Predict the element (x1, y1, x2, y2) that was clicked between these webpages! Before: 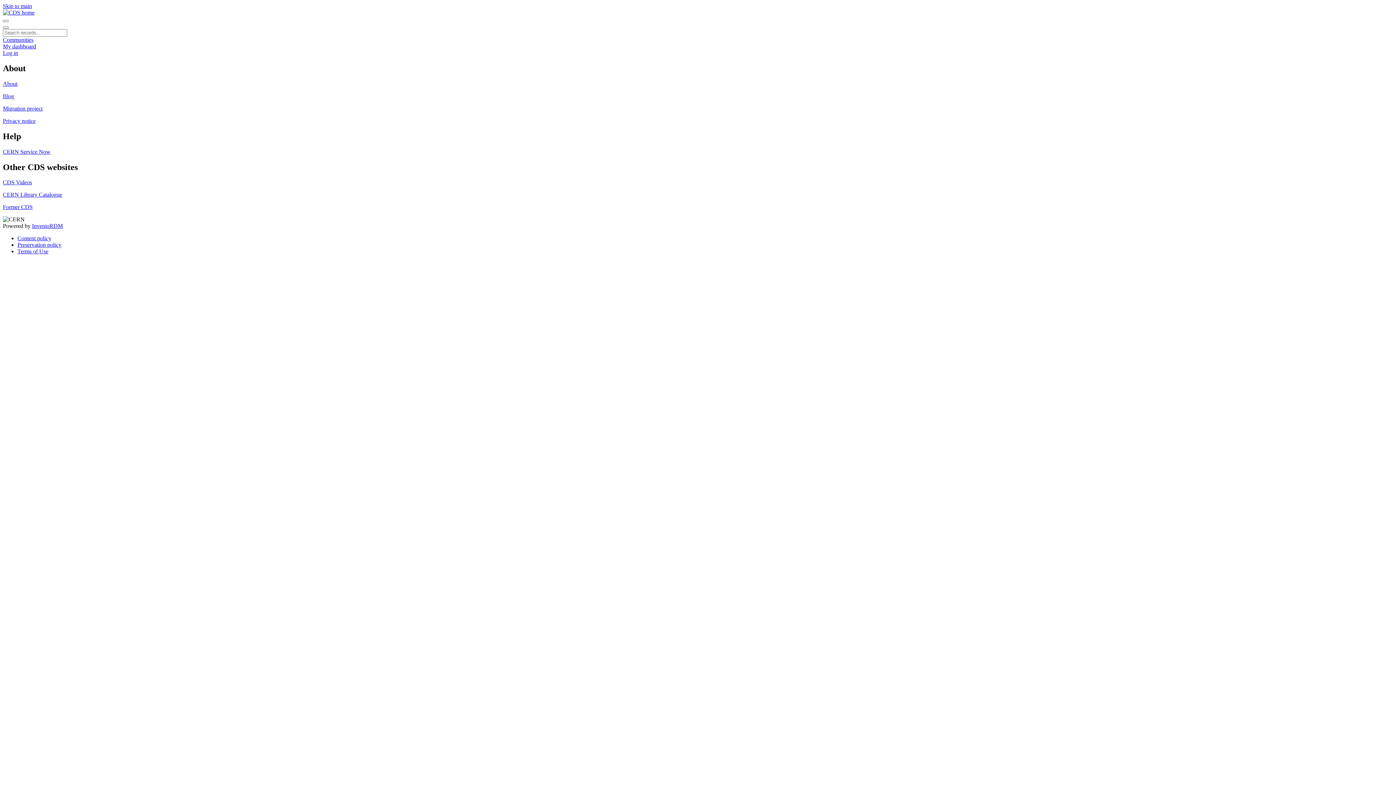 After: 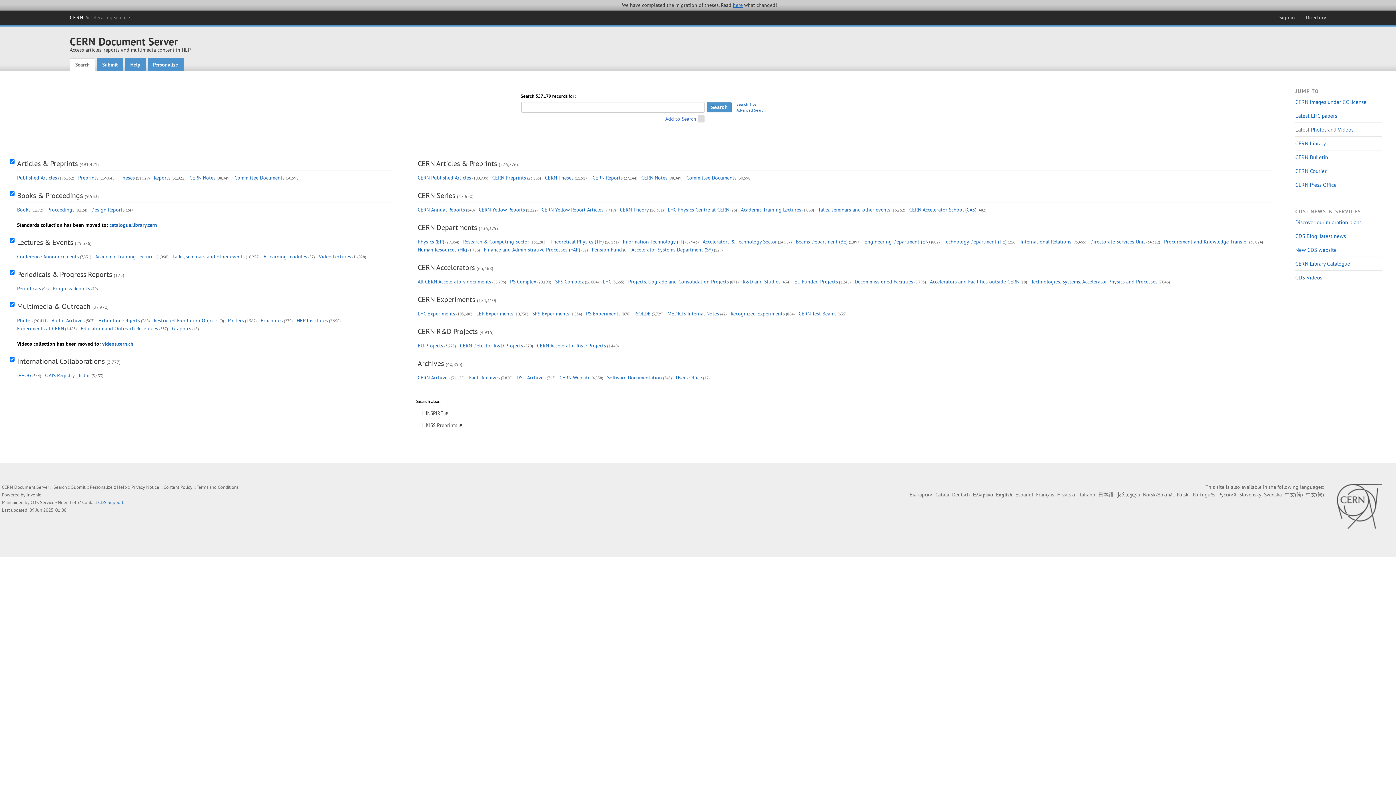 Action: bbox: (2, 204, 32, 210) label: Former CDS